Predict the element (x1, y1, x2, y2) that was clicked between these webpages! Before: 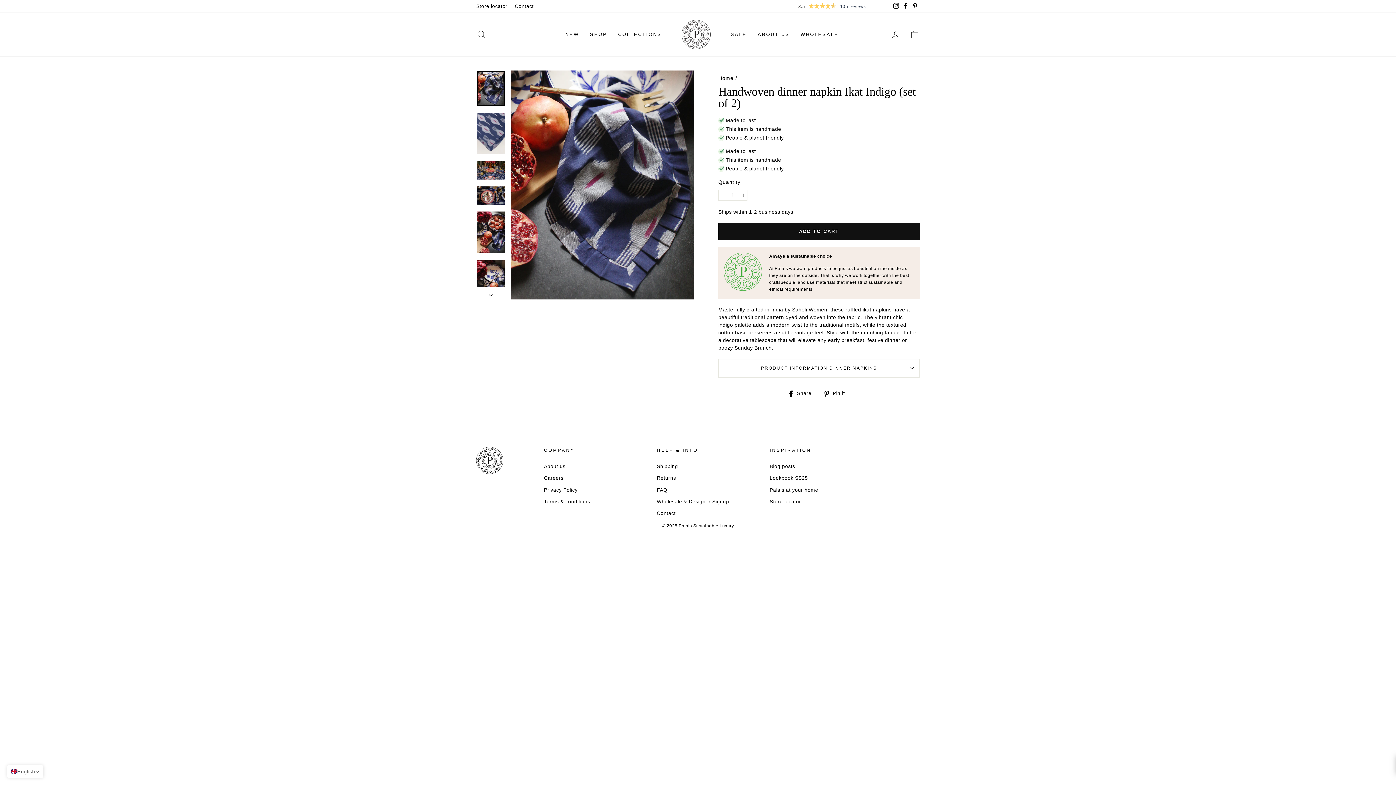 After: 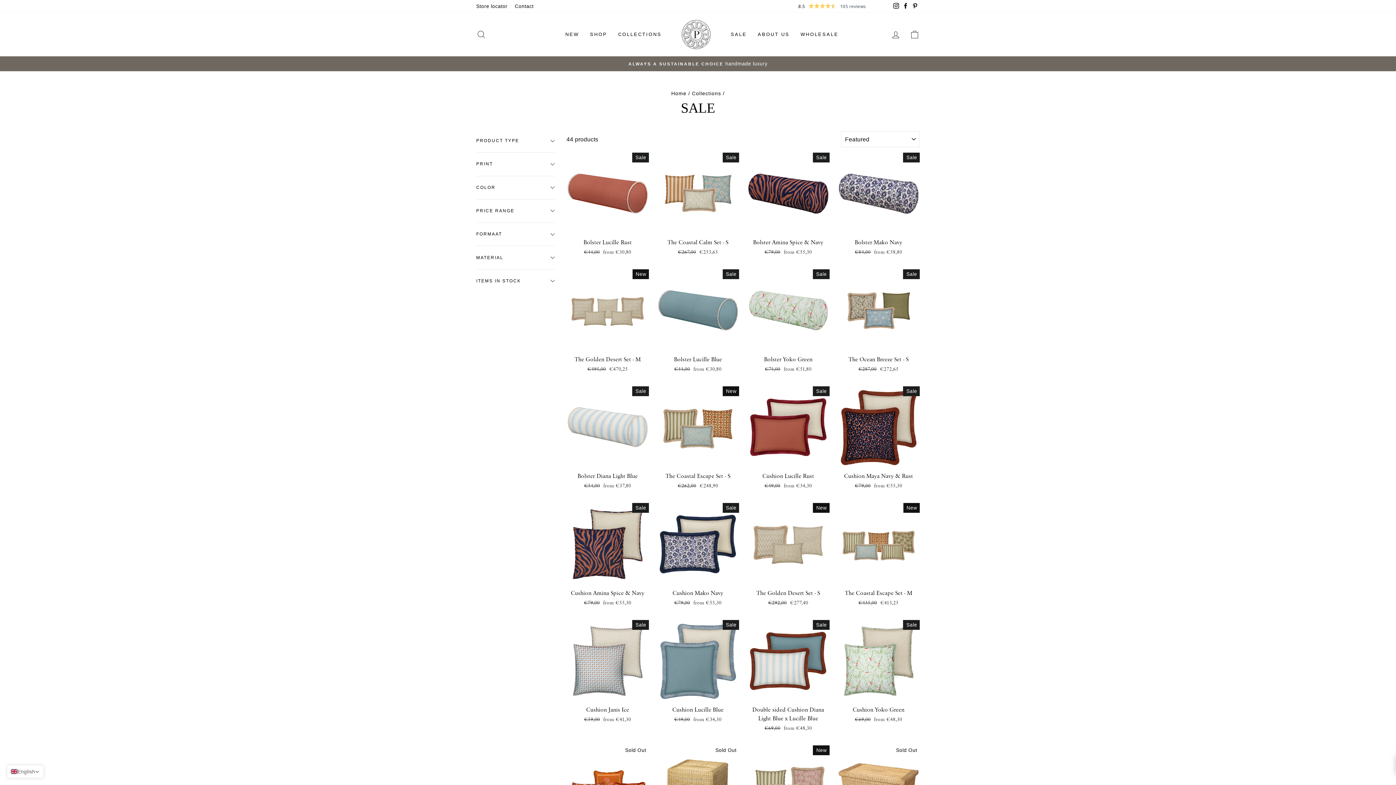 Action: label: SALE bbox: (725, 28, 752, 40)